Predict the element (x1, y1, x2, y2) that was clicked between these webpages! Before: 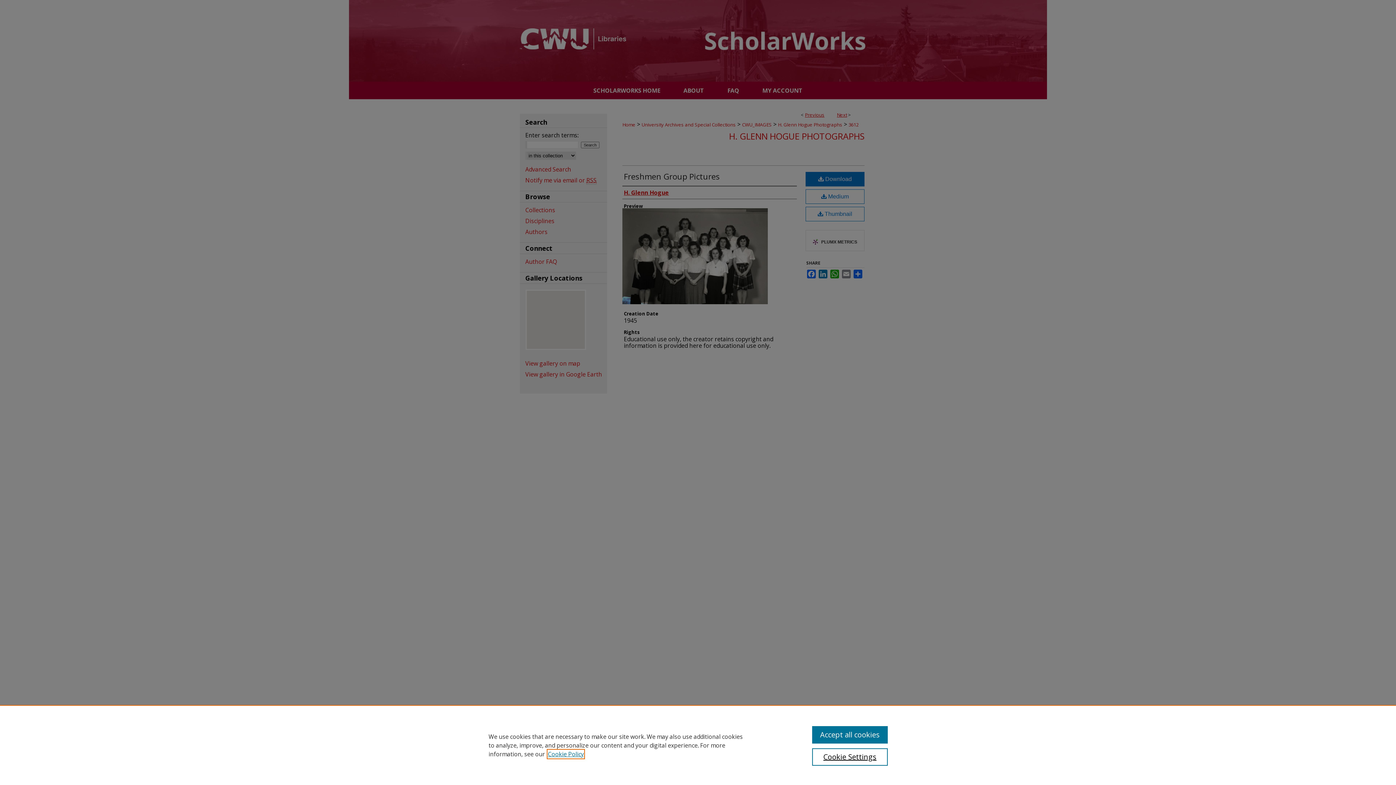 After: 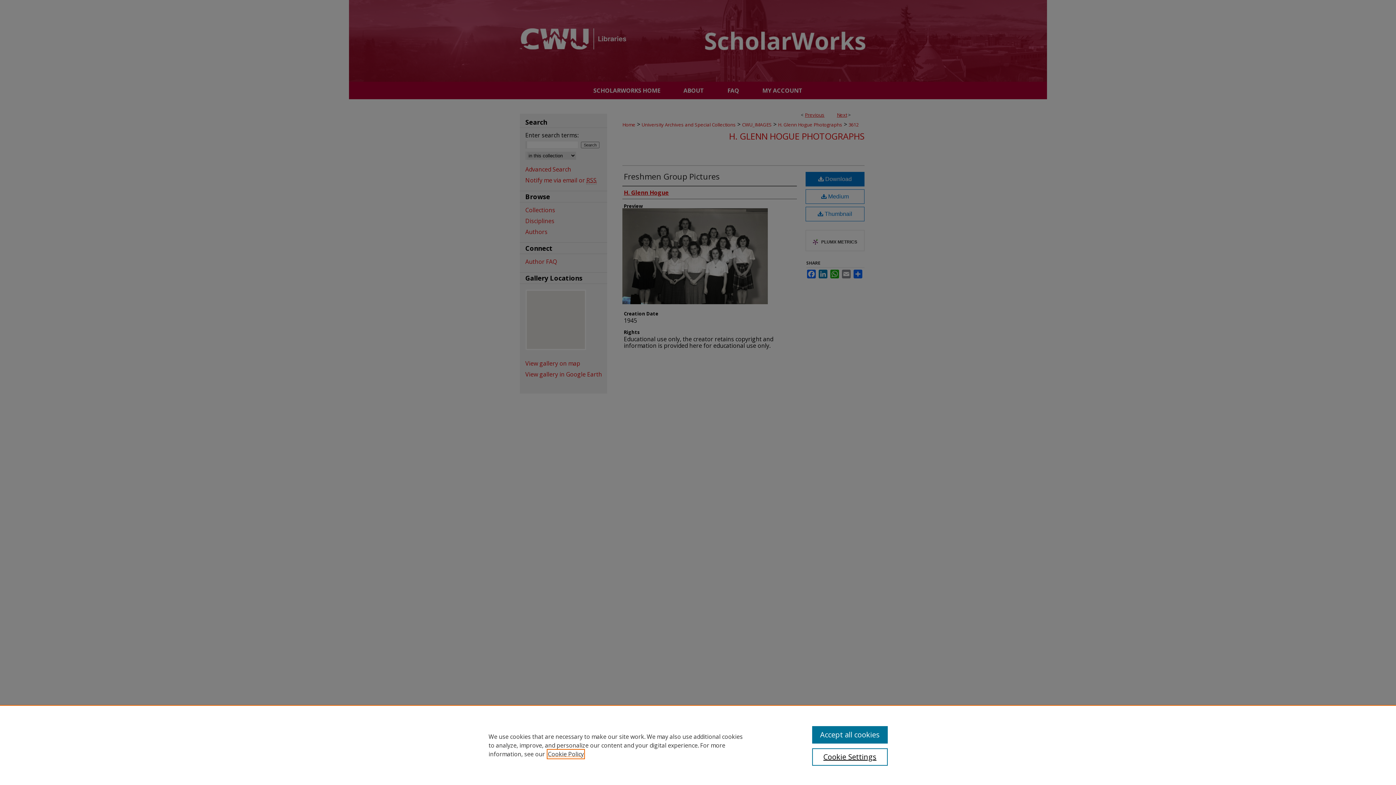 Action: bbox: (548, 750, 584, 758) label: , opens in a new tab